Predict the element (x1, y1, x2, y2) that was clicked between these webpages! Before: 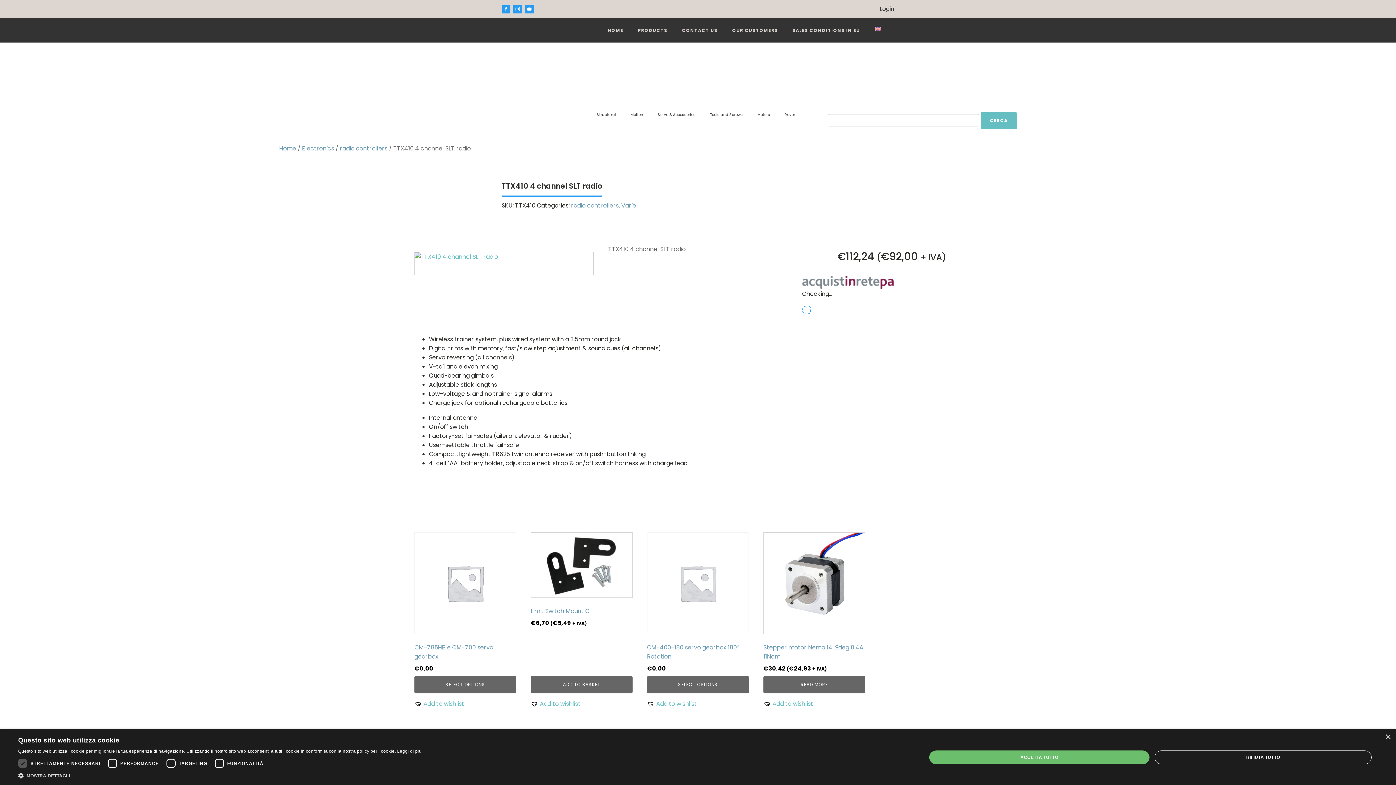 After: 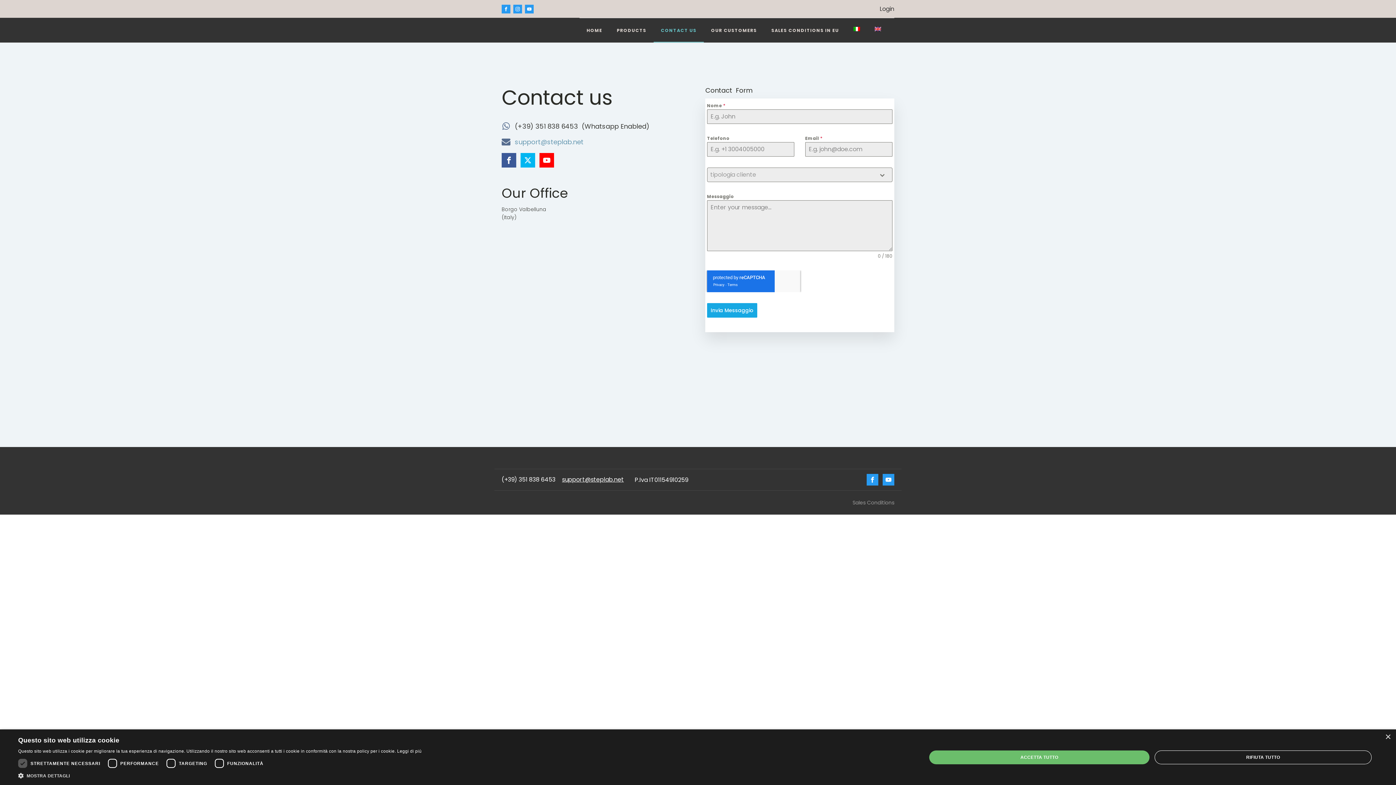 Action: bbox: (674, 18, 725, 42) label: CONTACT US